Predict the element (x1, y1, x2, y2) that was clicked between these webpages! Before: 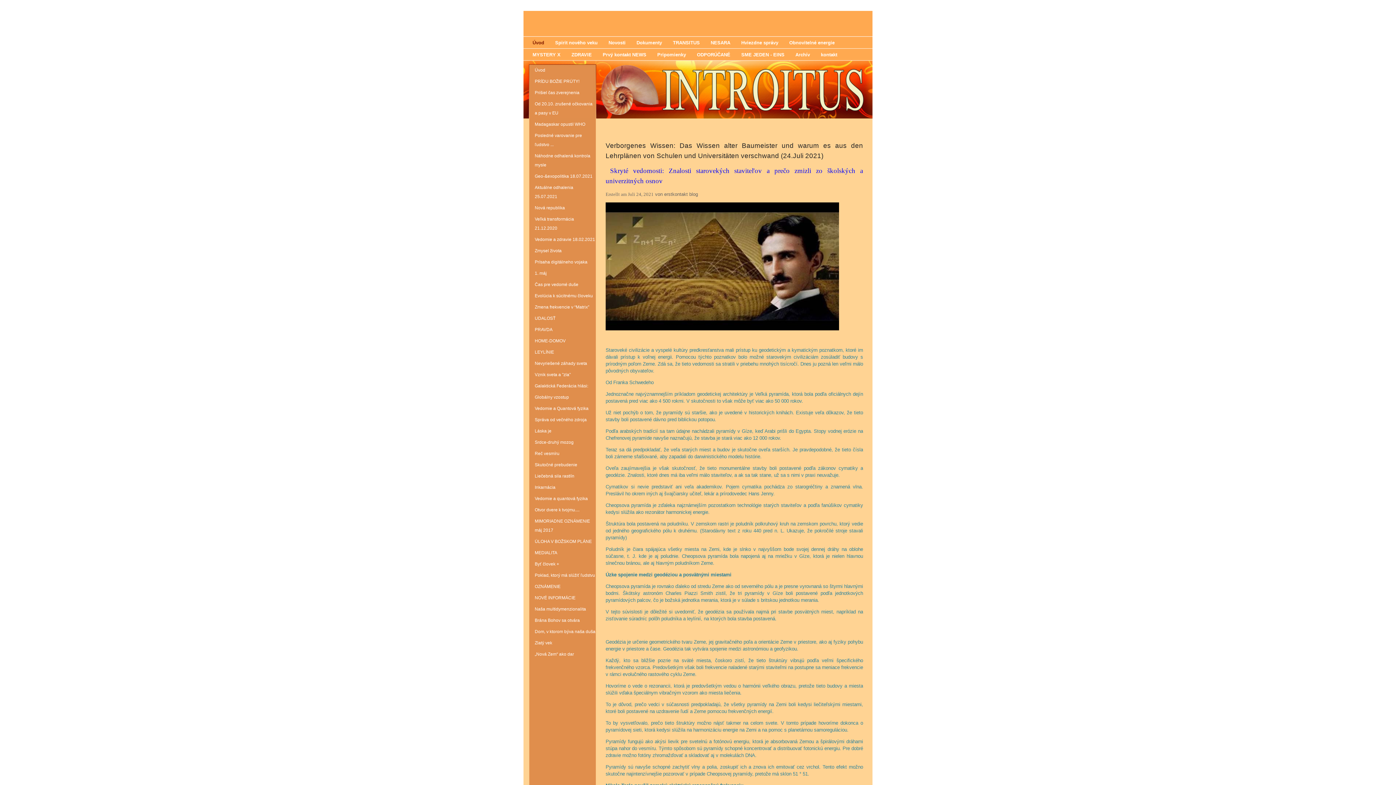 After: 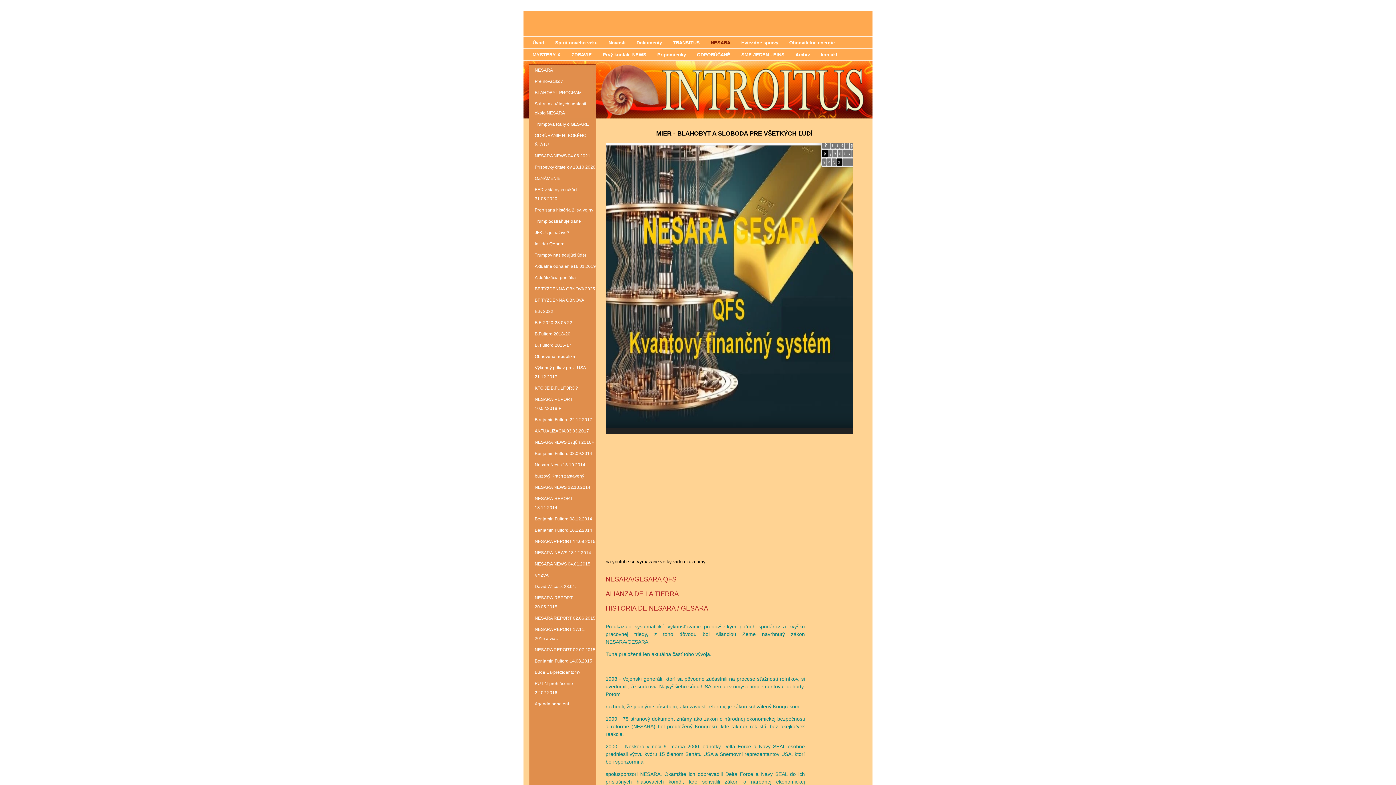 Action: bbox: (705, 36, 736, 48) label: NESARA